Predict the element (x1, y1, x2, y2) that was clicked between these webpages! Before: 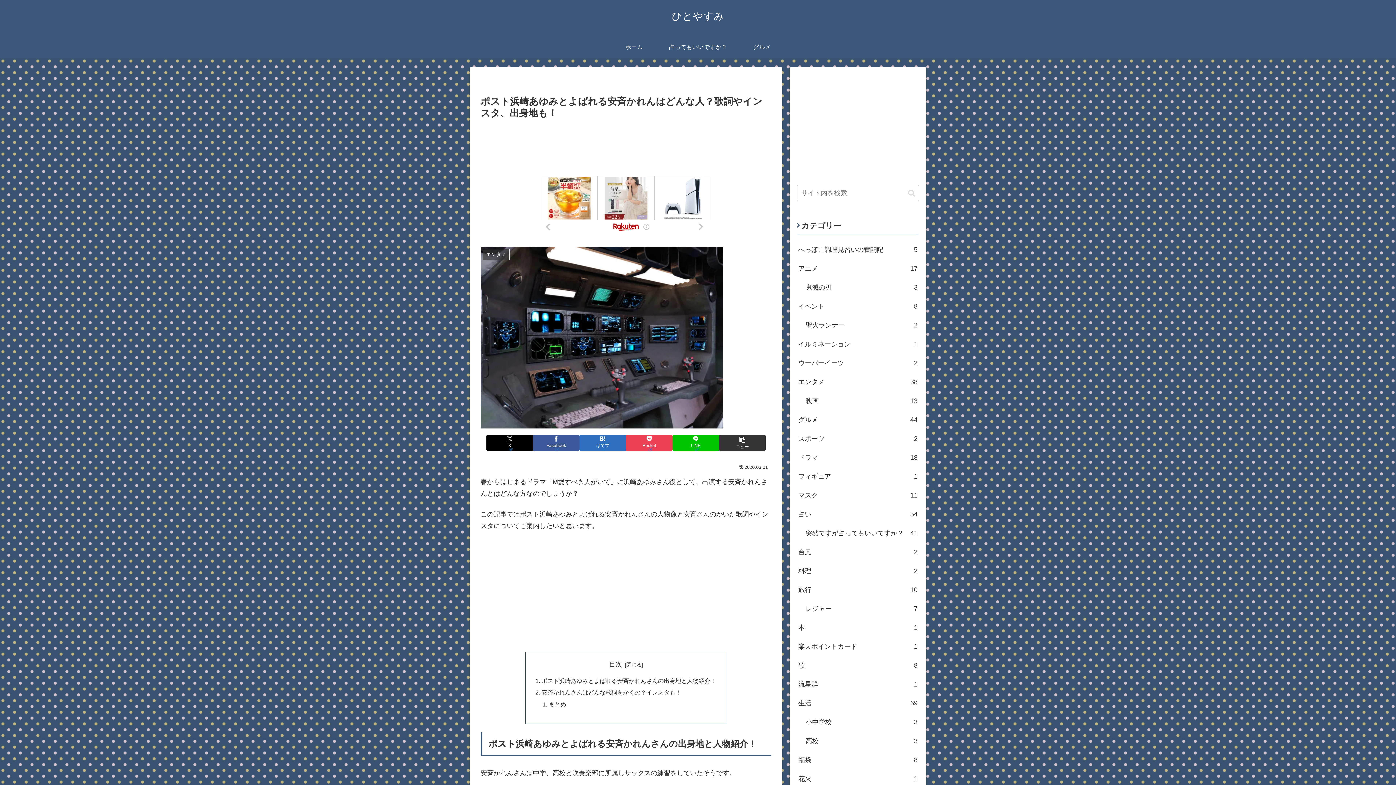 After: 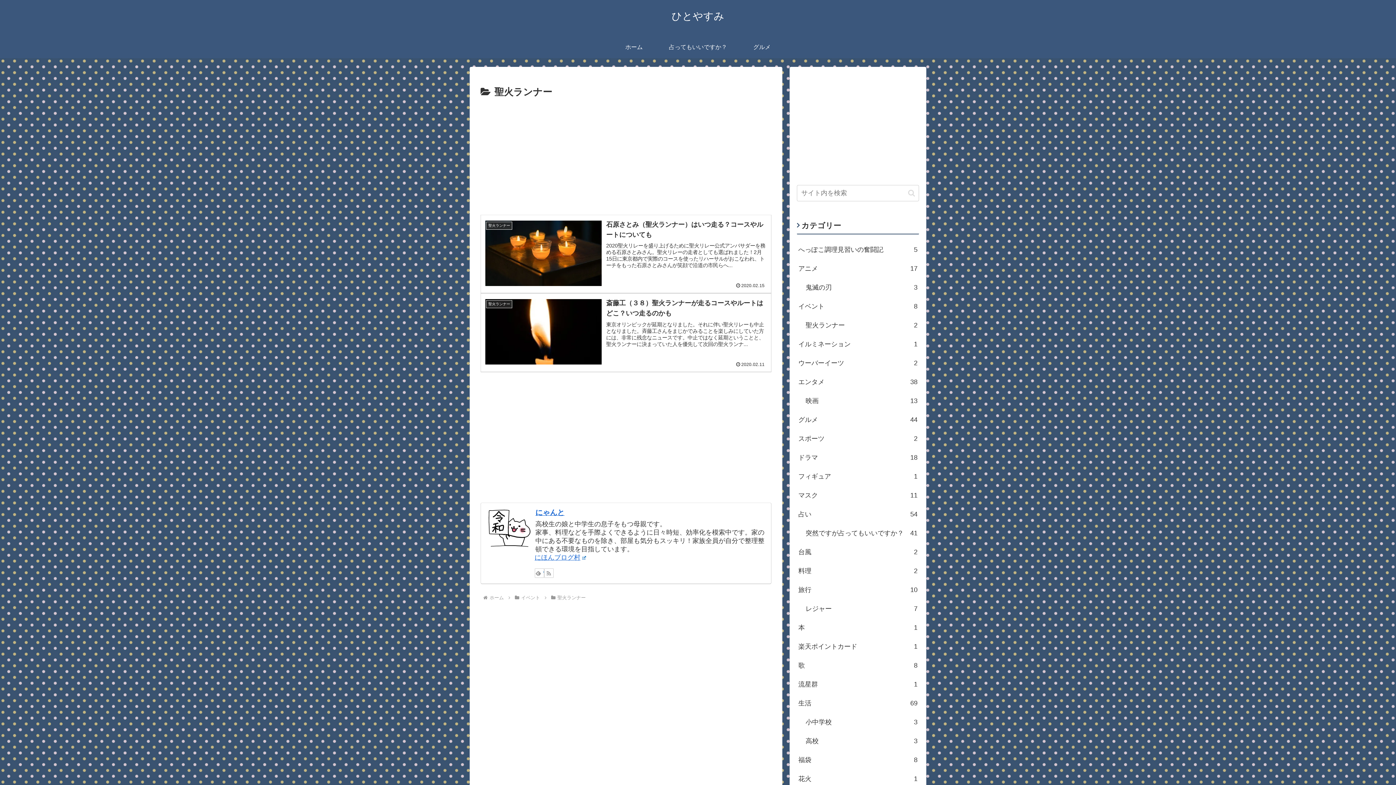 Action: label: 聖火ランナー
2 bbox: (804, 316, 919, 335)